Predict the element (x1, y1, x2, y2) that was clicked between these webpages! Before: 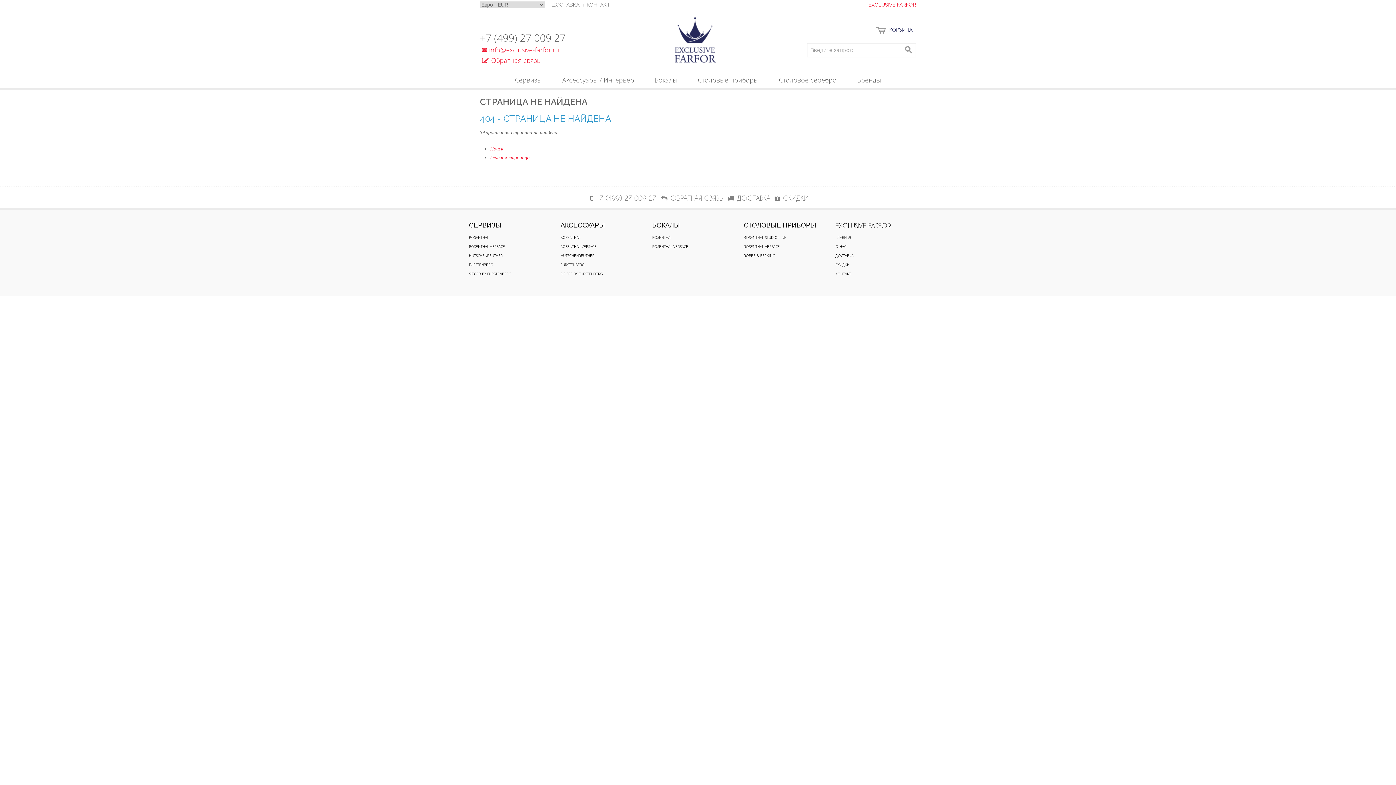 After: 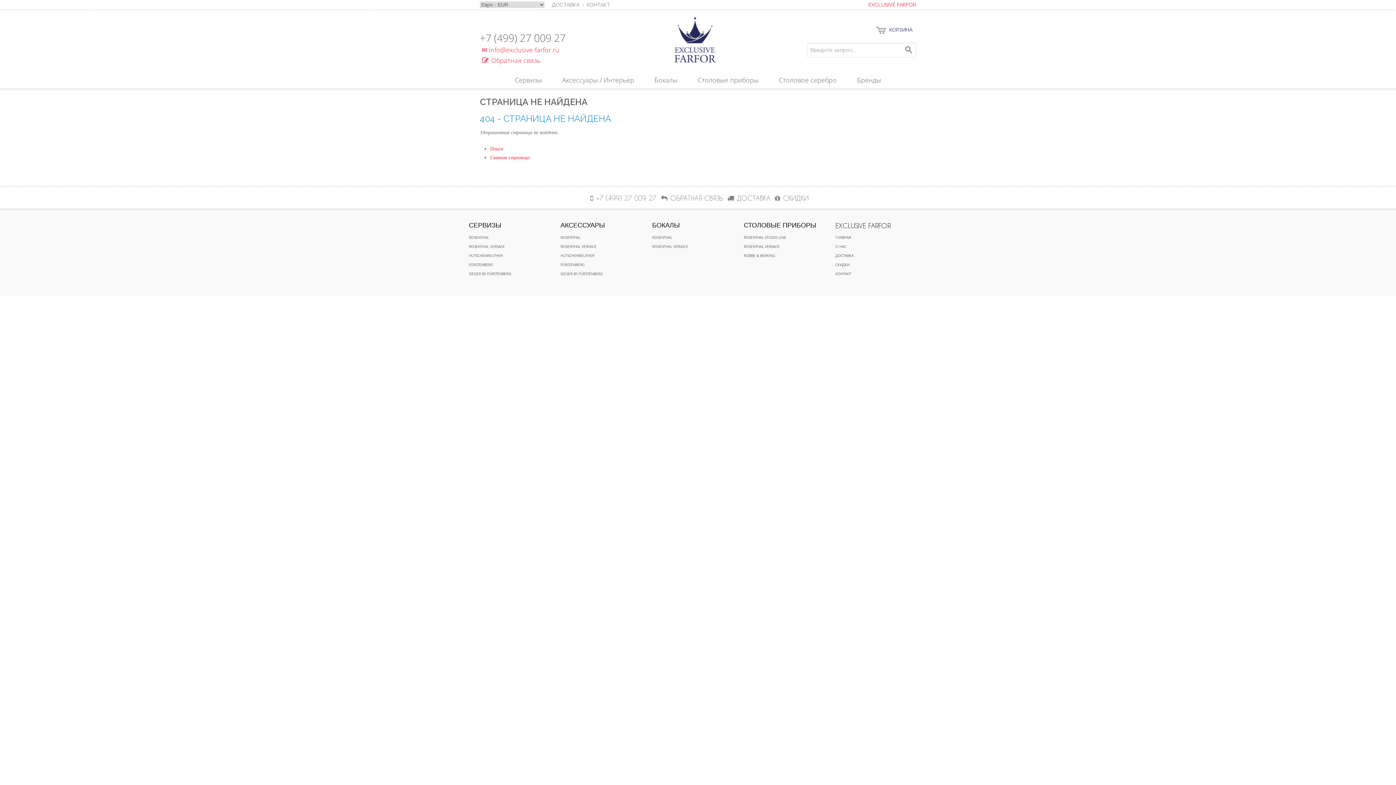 Action: label: info@exclusive-farfor.ru bbox: (480, 45, 559, 54)